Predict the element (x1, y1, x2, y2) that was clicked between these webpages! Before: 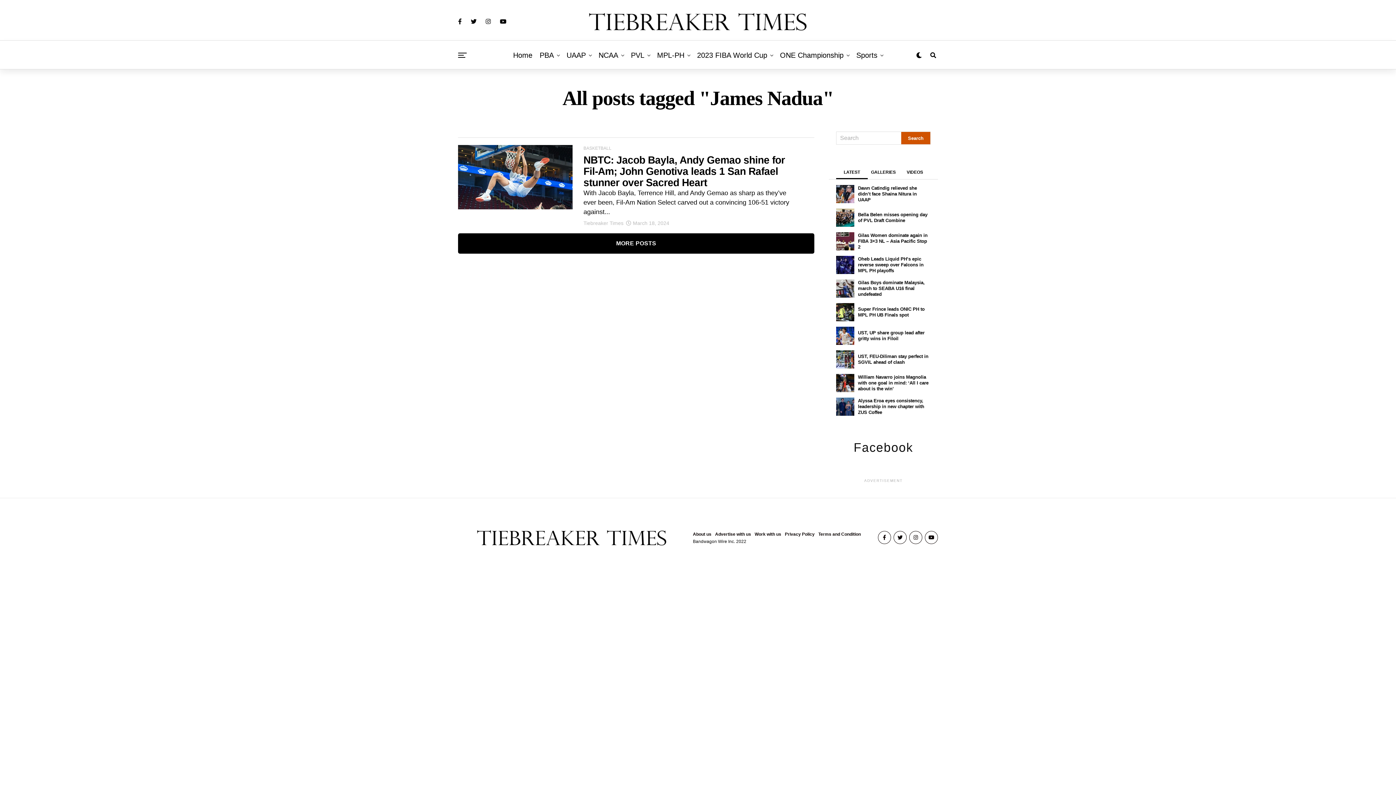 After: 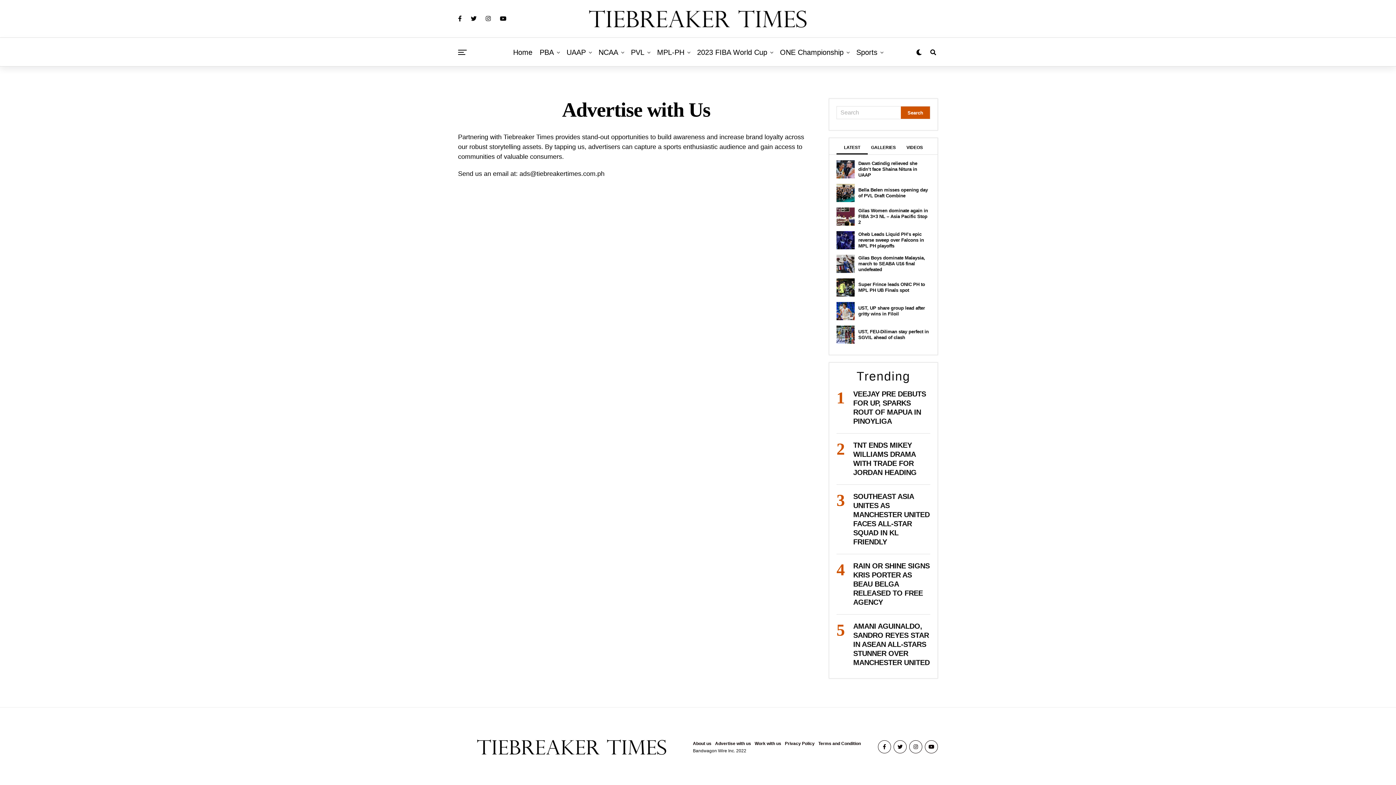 Action: bbox: (715, 531, 751, 537) label: Advertise with us